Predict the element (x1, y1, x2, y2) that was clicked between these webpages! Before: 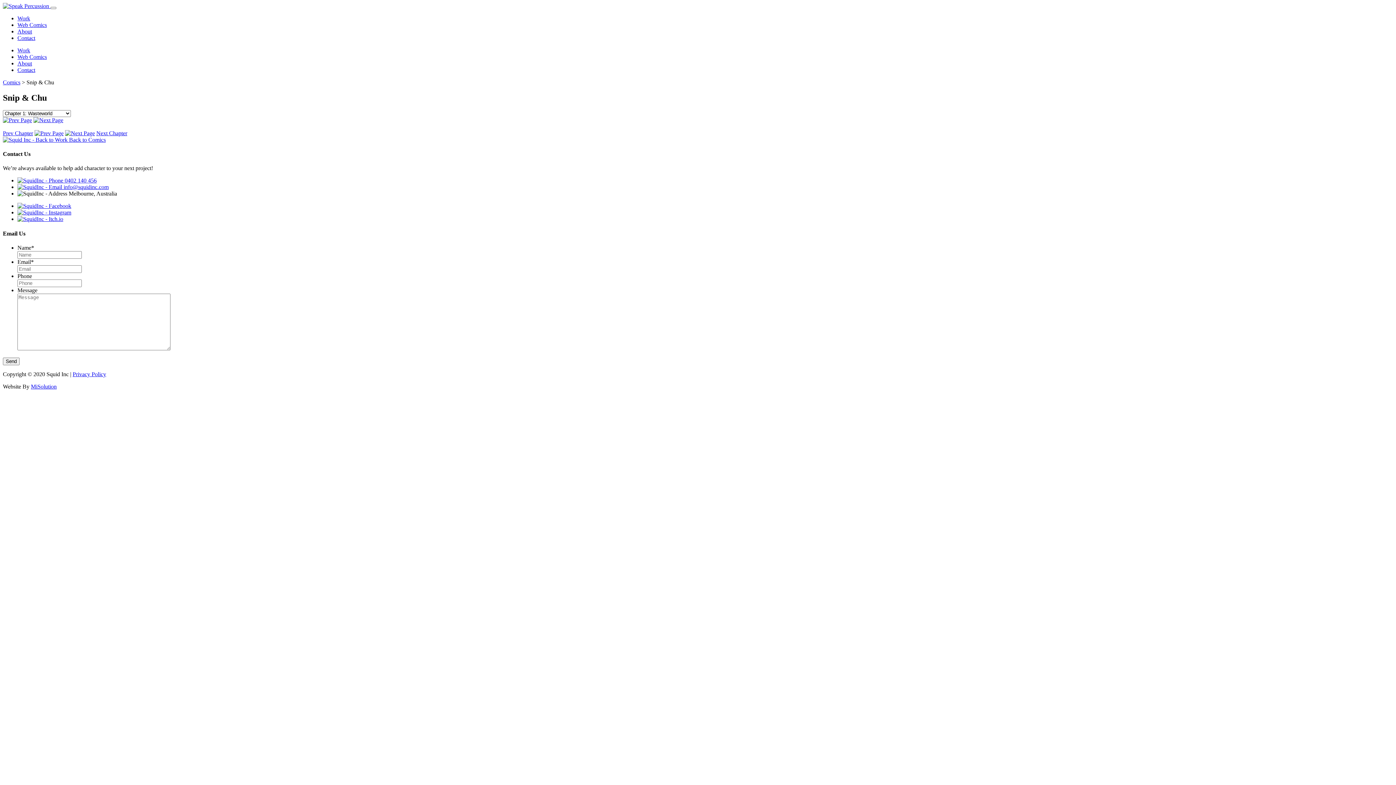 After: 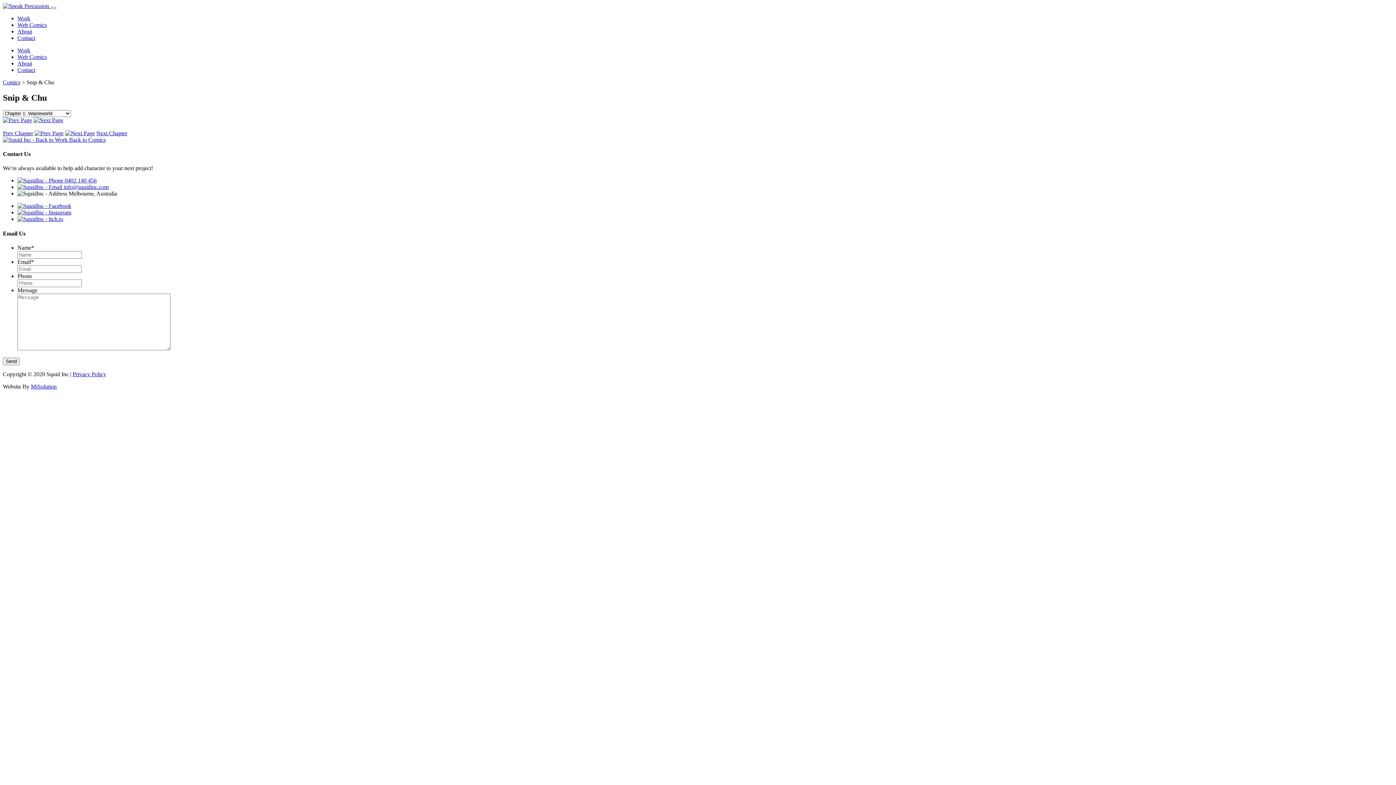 Action: label: Prev Chapter bbox: (2, 130, 33, 136)